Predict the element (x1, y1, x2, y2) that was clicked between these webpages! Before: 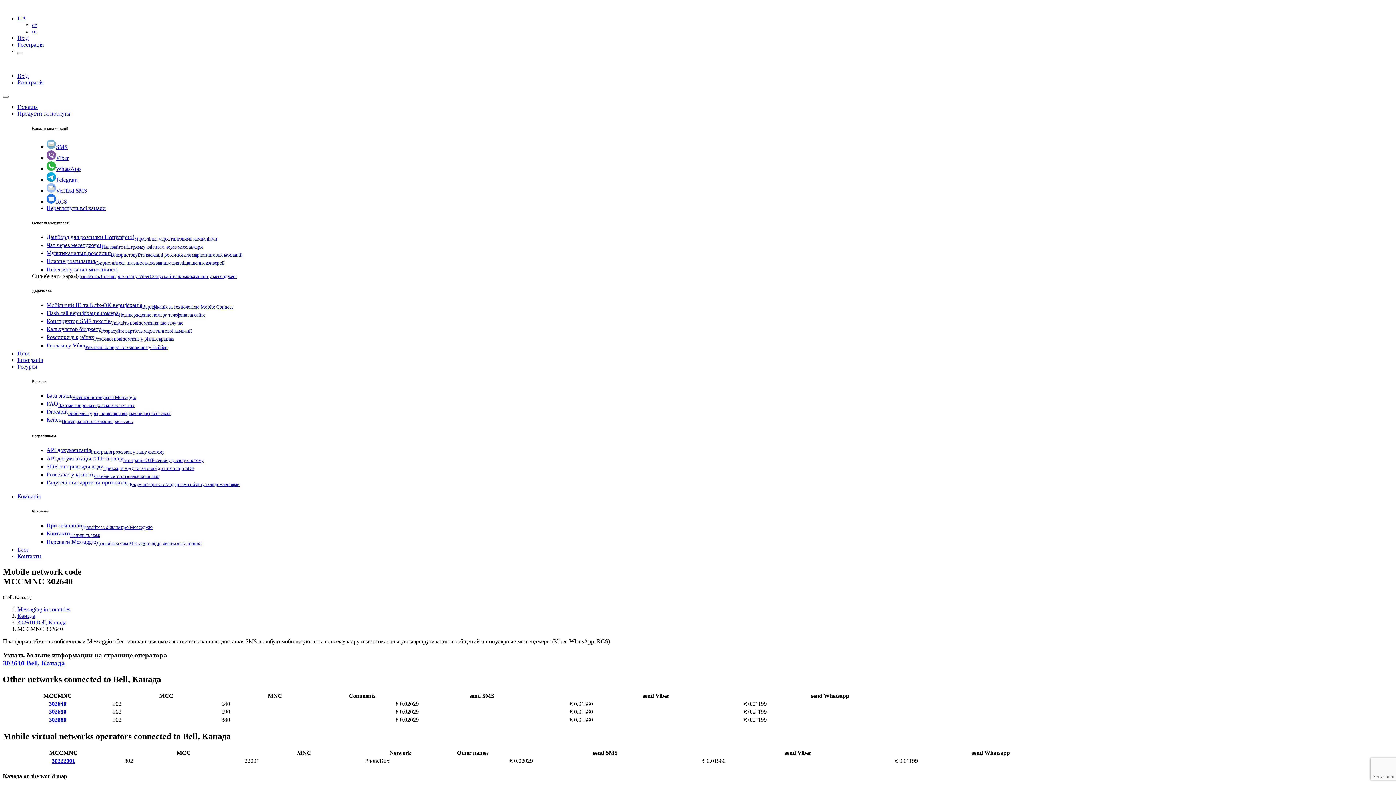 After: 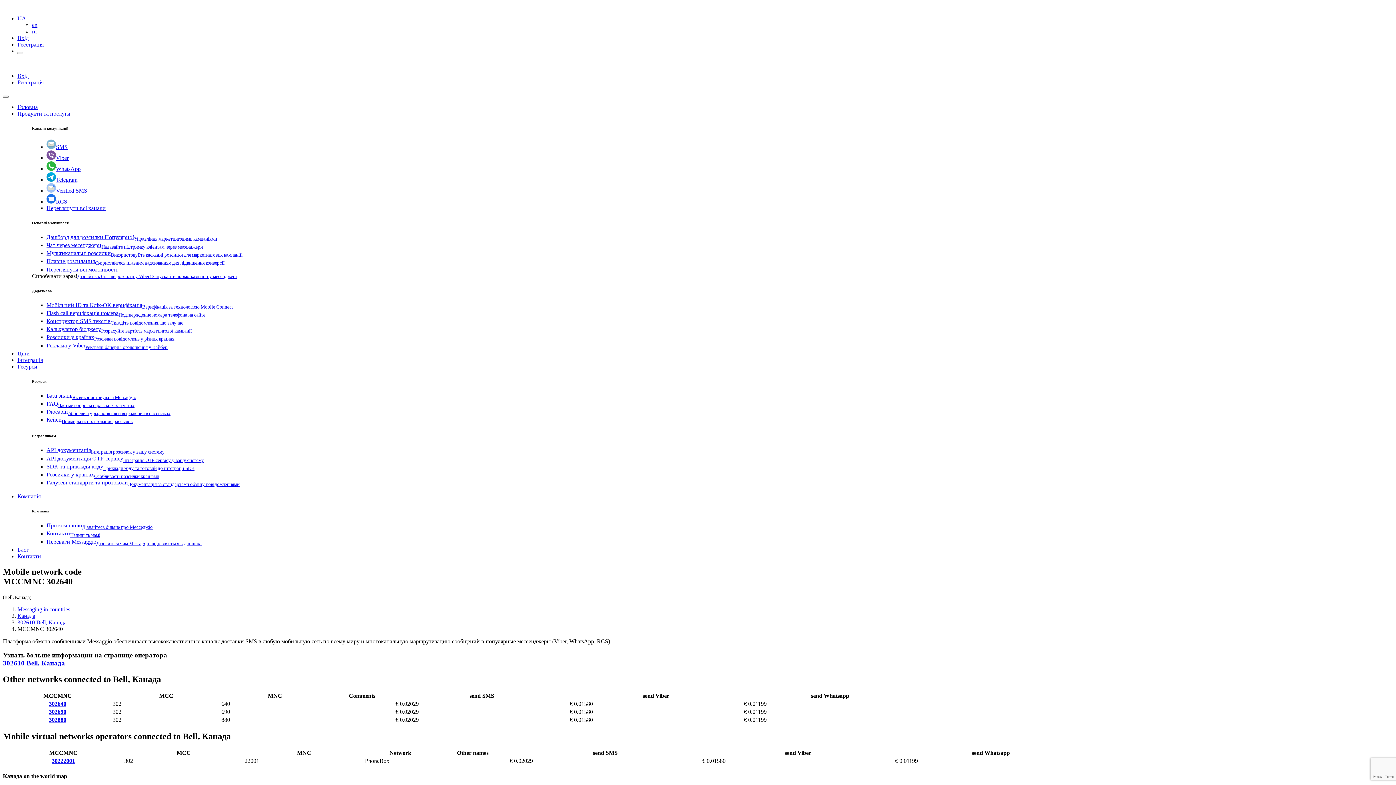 Action: label: 302640 bbox: (48, 701, 66, 707)